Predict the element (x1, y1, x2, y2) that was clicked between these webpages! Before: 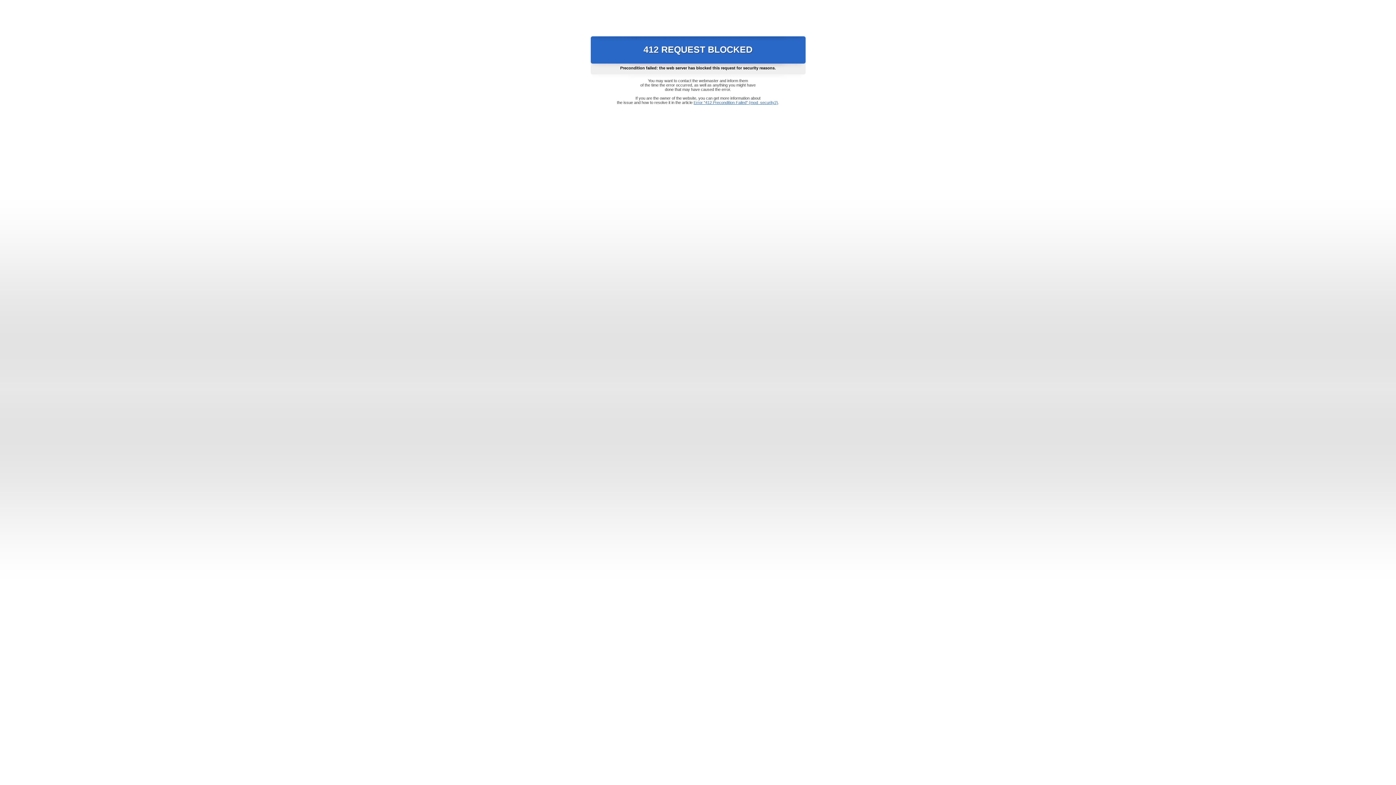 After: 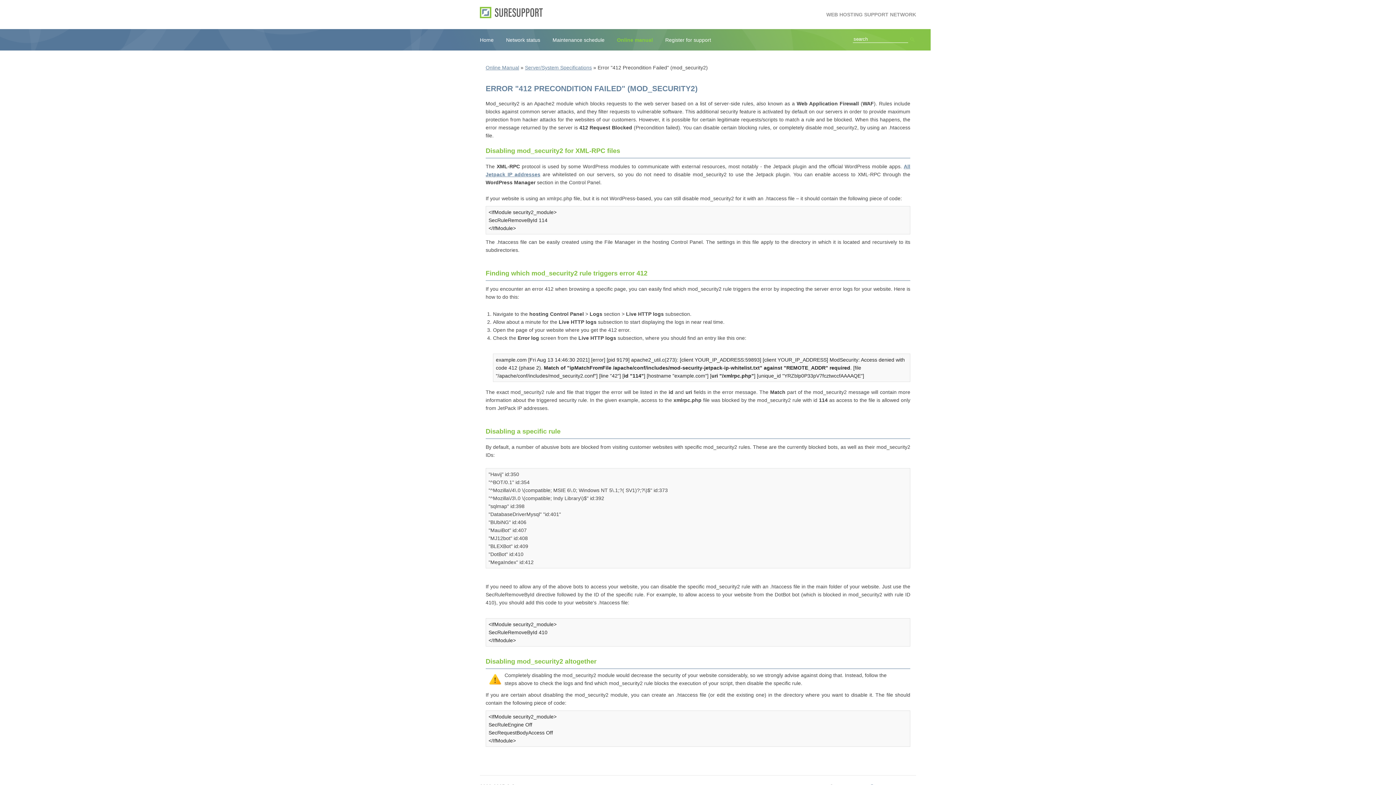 Action: label: Error "412 Precondition Failed" (mod_security2) bbox: (693, 100, 778, 104)